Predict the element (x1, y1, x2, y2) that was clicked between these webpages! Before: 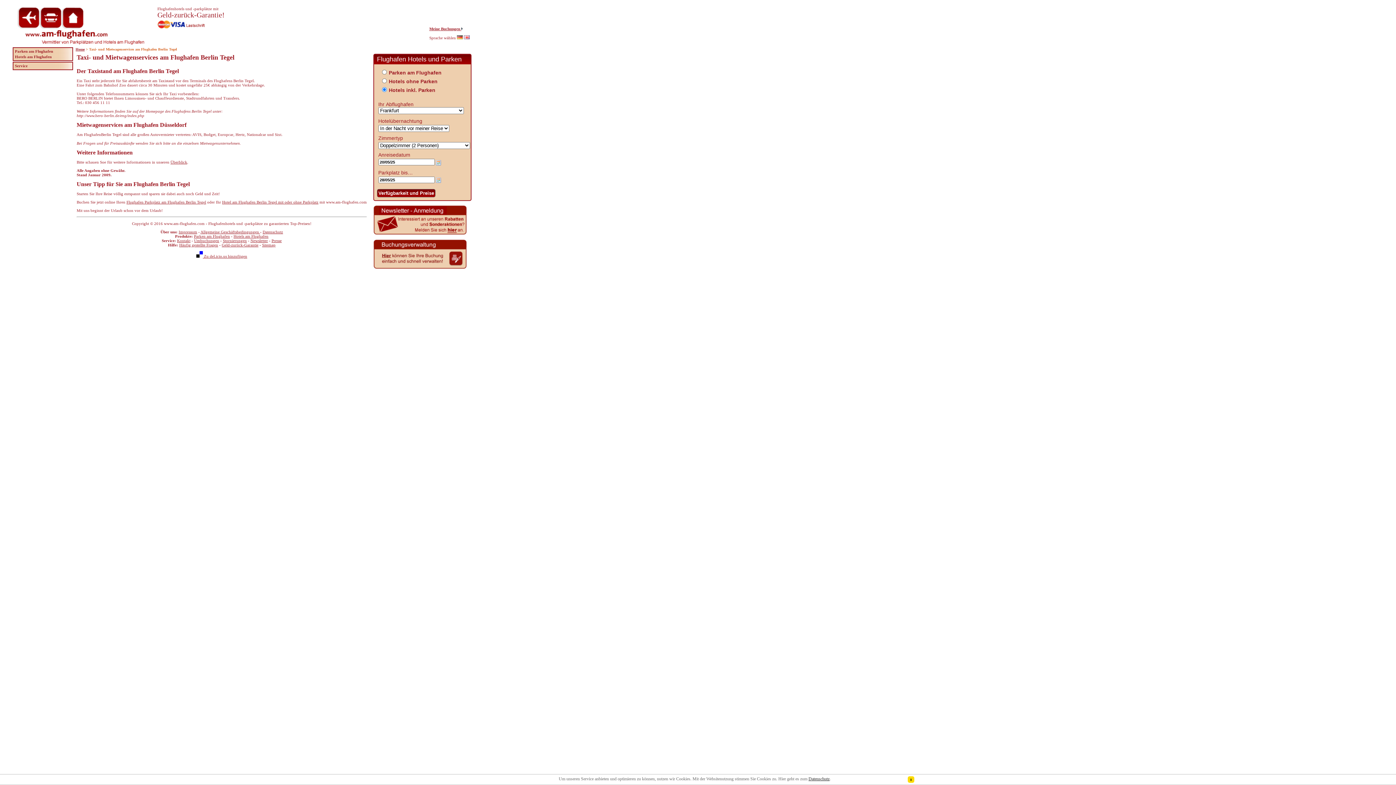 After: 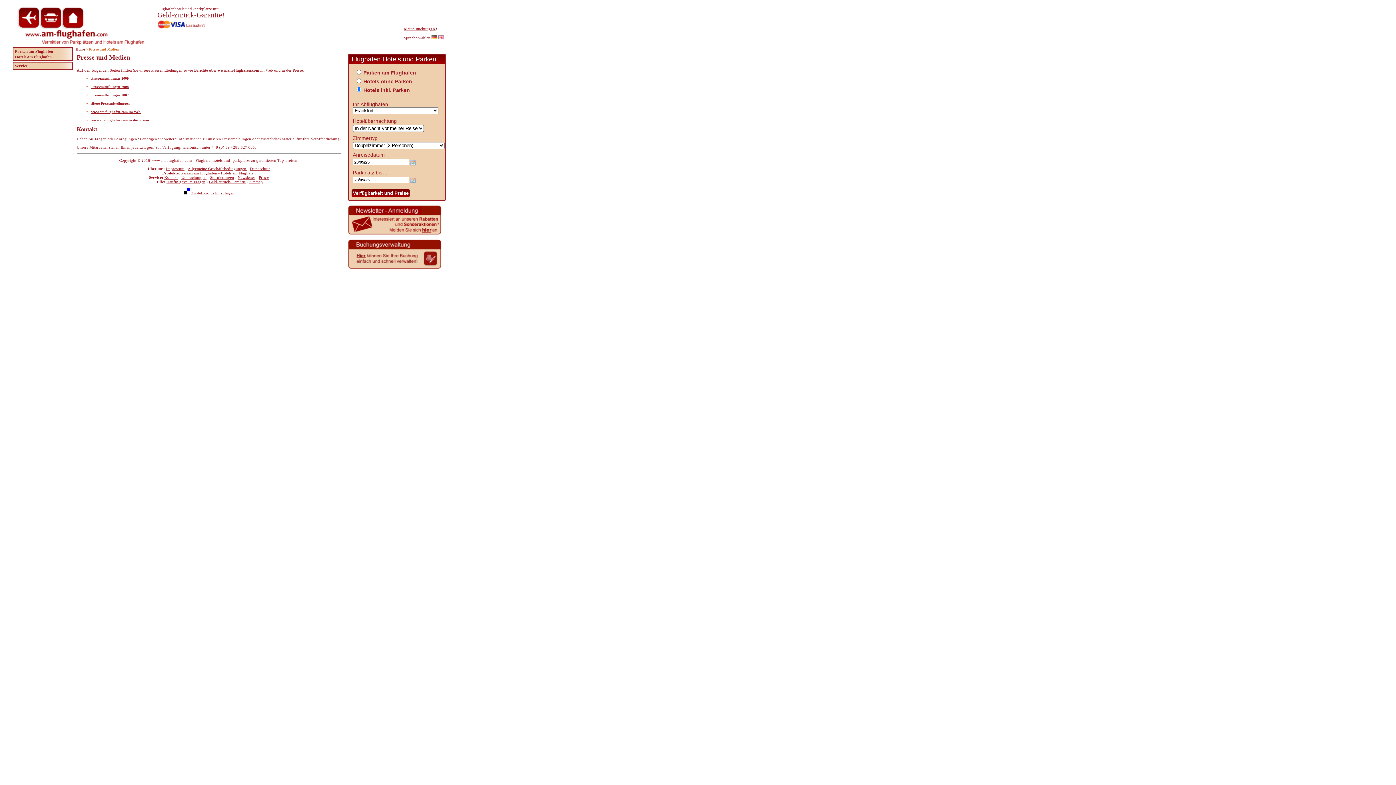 Action: label: Presse bbox: (271, 238, 281, 242)